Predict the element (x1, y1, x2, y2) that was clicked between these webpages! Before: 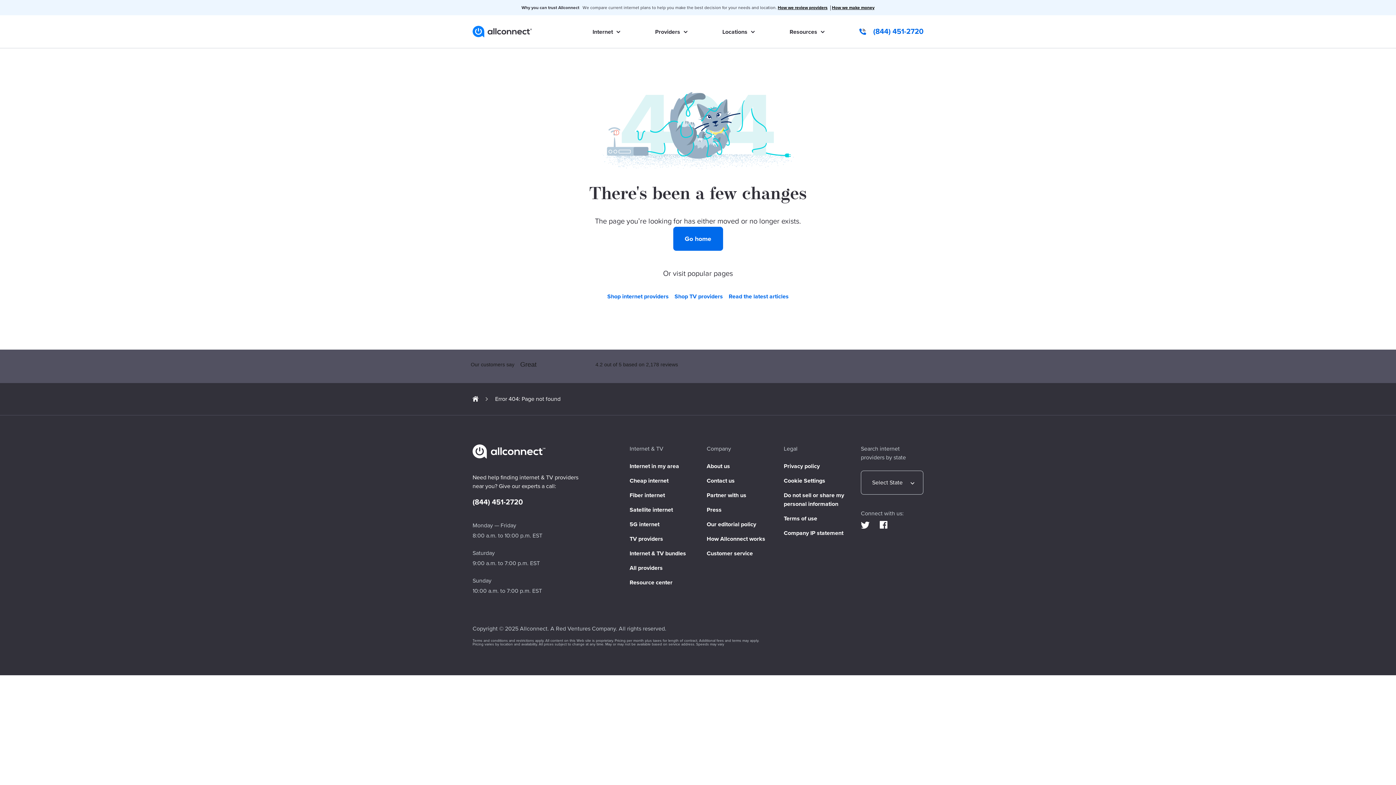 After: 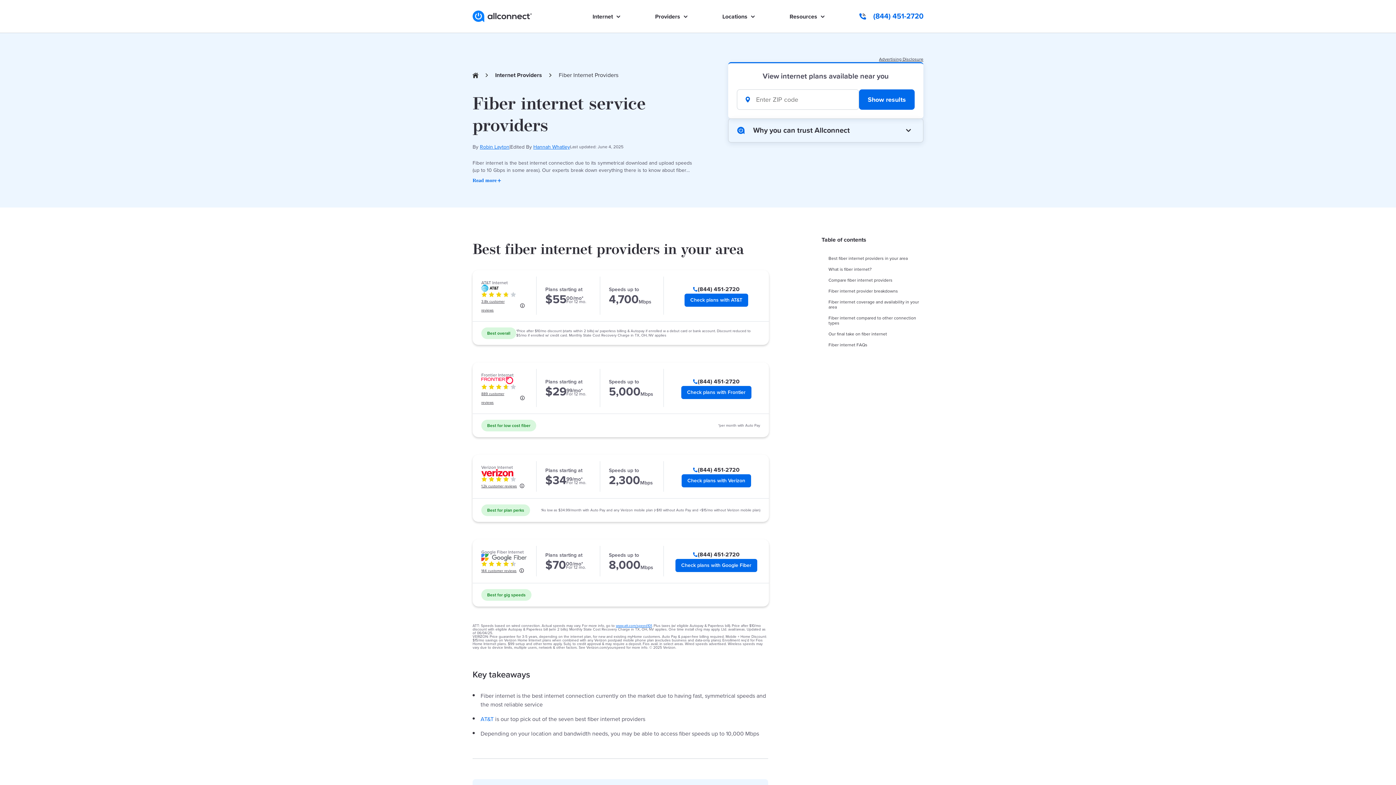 Action: label: Fiber internet bbox: (629, 491, 665, 499)